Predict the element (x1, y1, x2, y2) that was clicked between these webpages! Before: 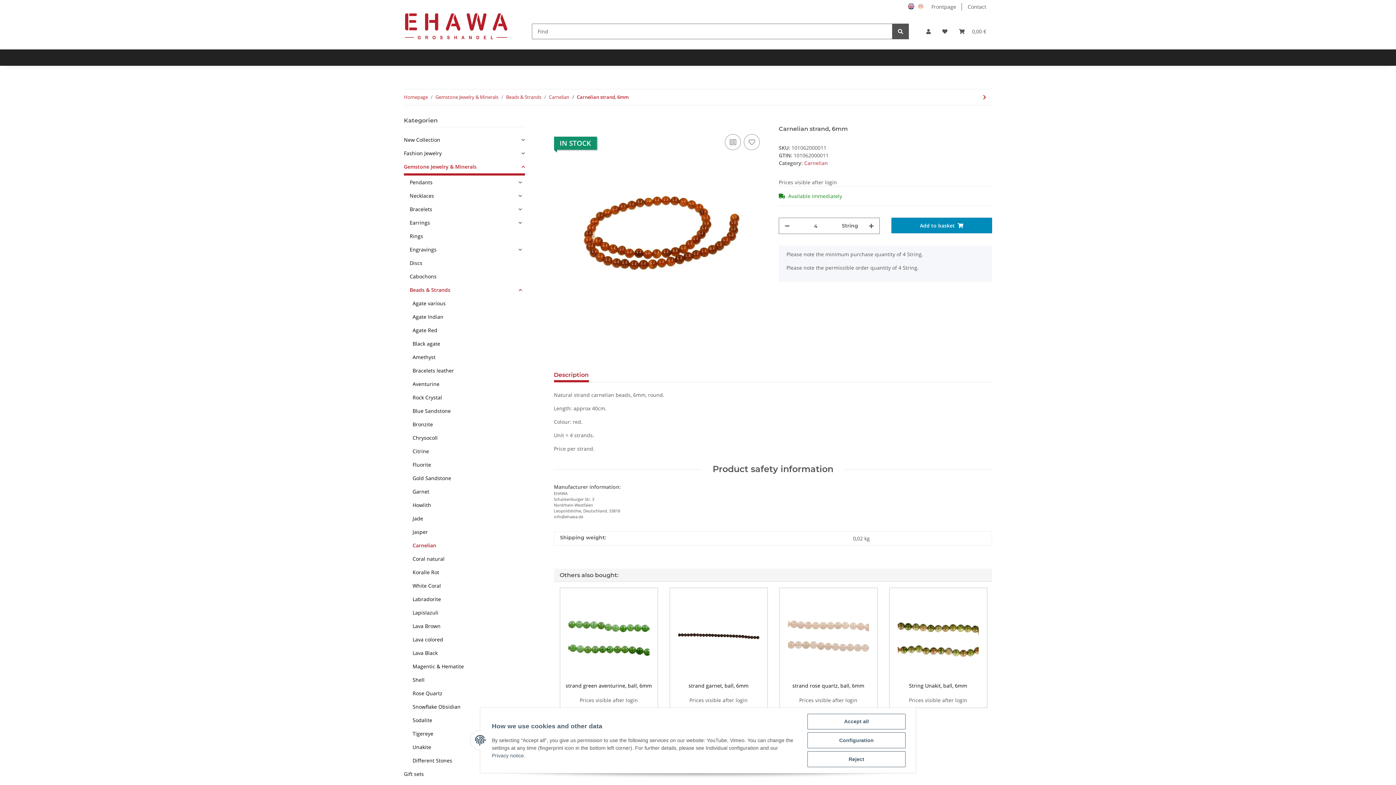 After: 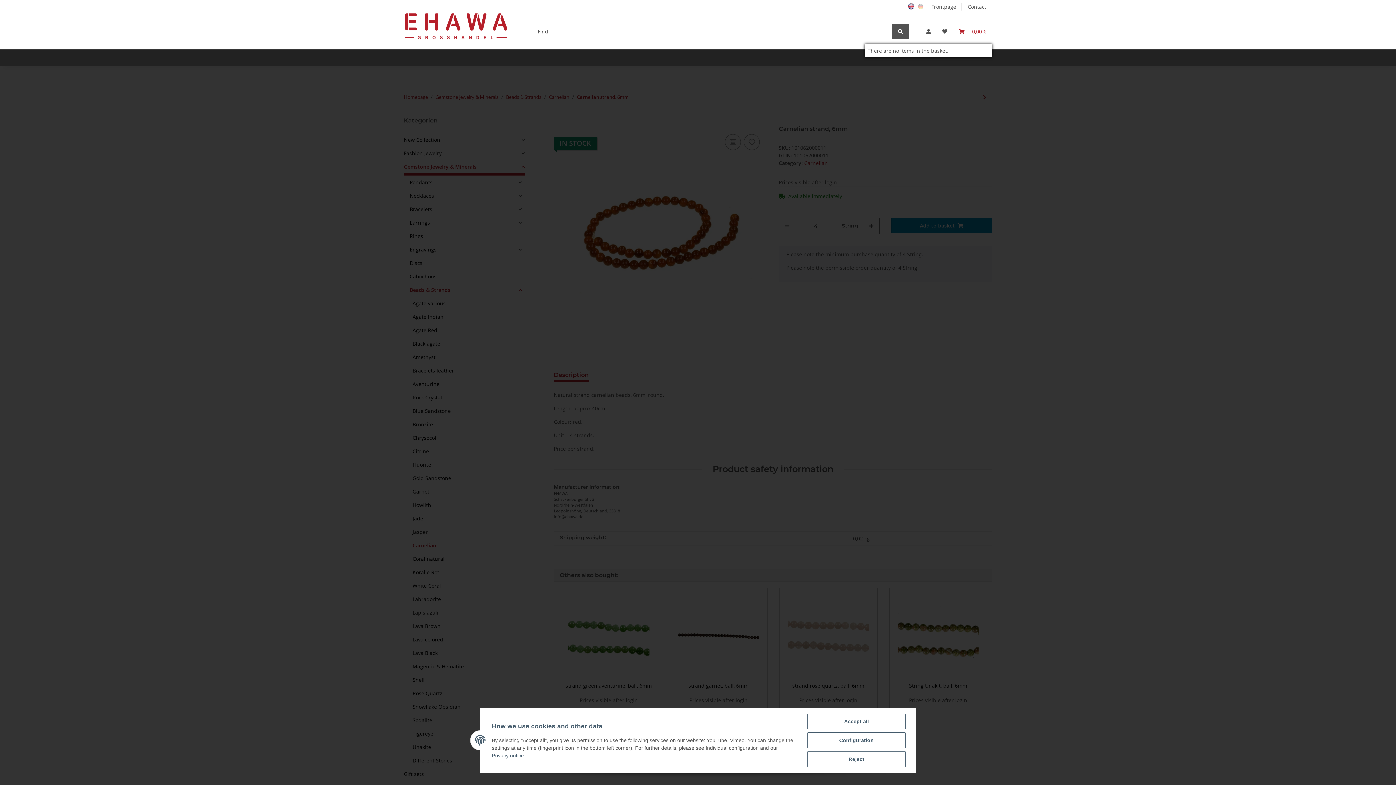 Action: label: Basket bbox: (953, 18, 992, 44)